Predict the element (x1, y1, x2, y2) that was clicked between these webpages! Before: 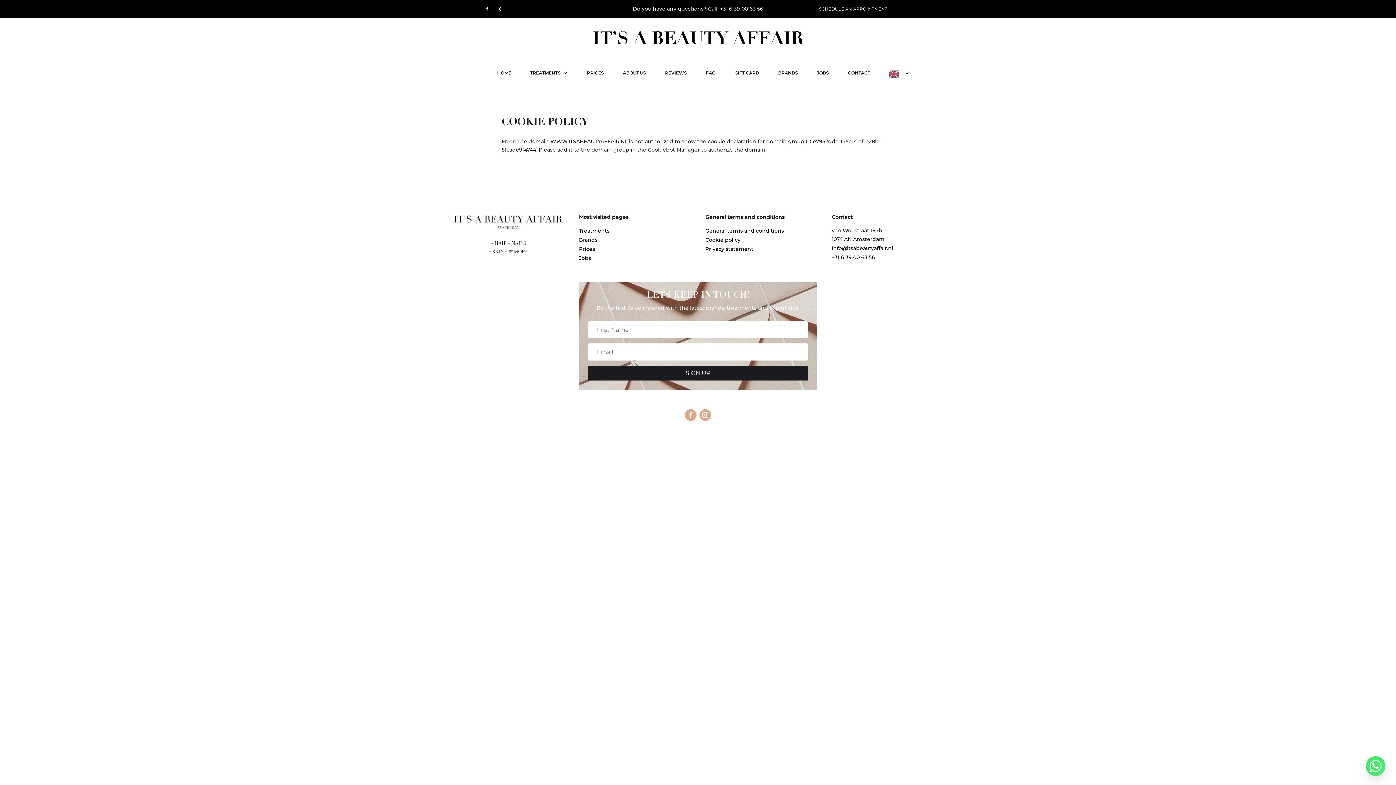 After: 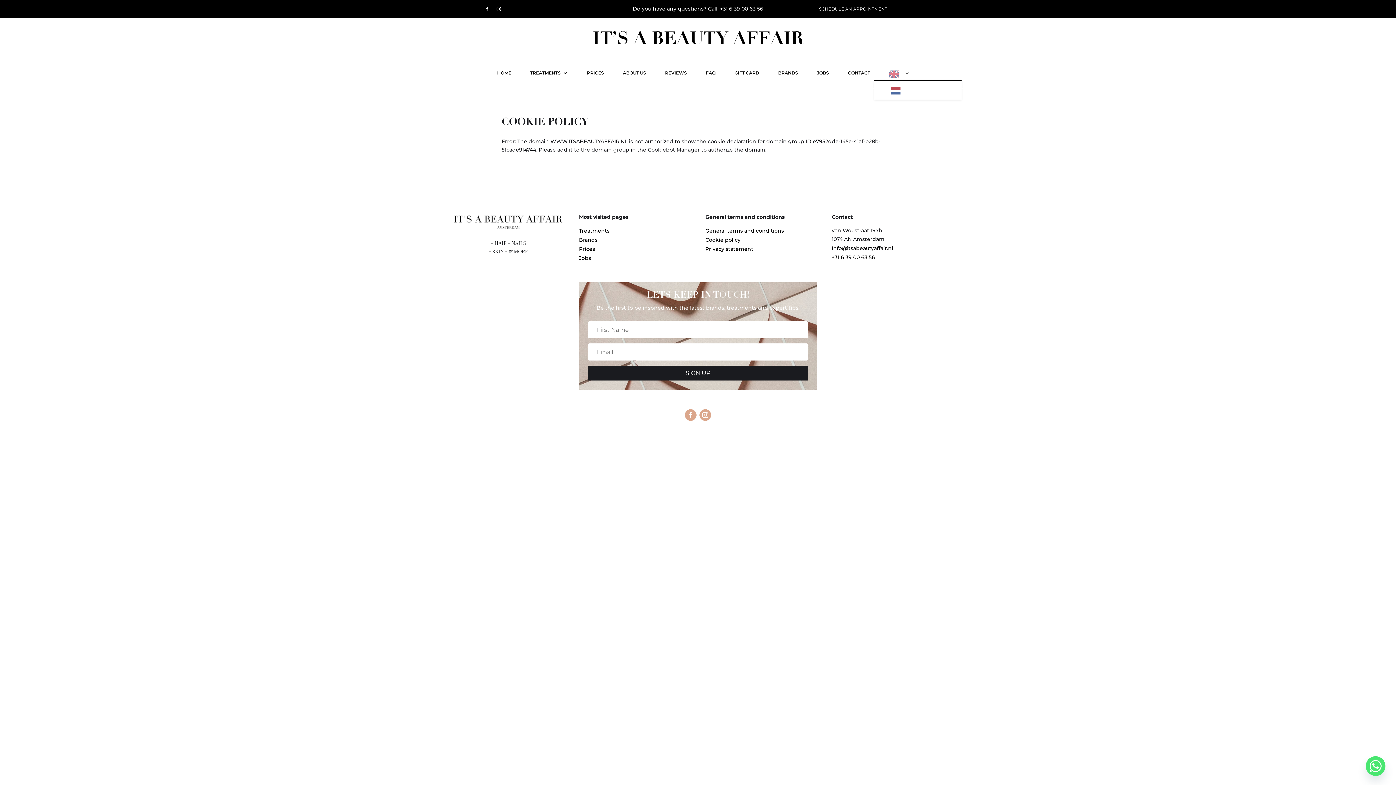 Action: bbox: (878, 70, 910, 80)